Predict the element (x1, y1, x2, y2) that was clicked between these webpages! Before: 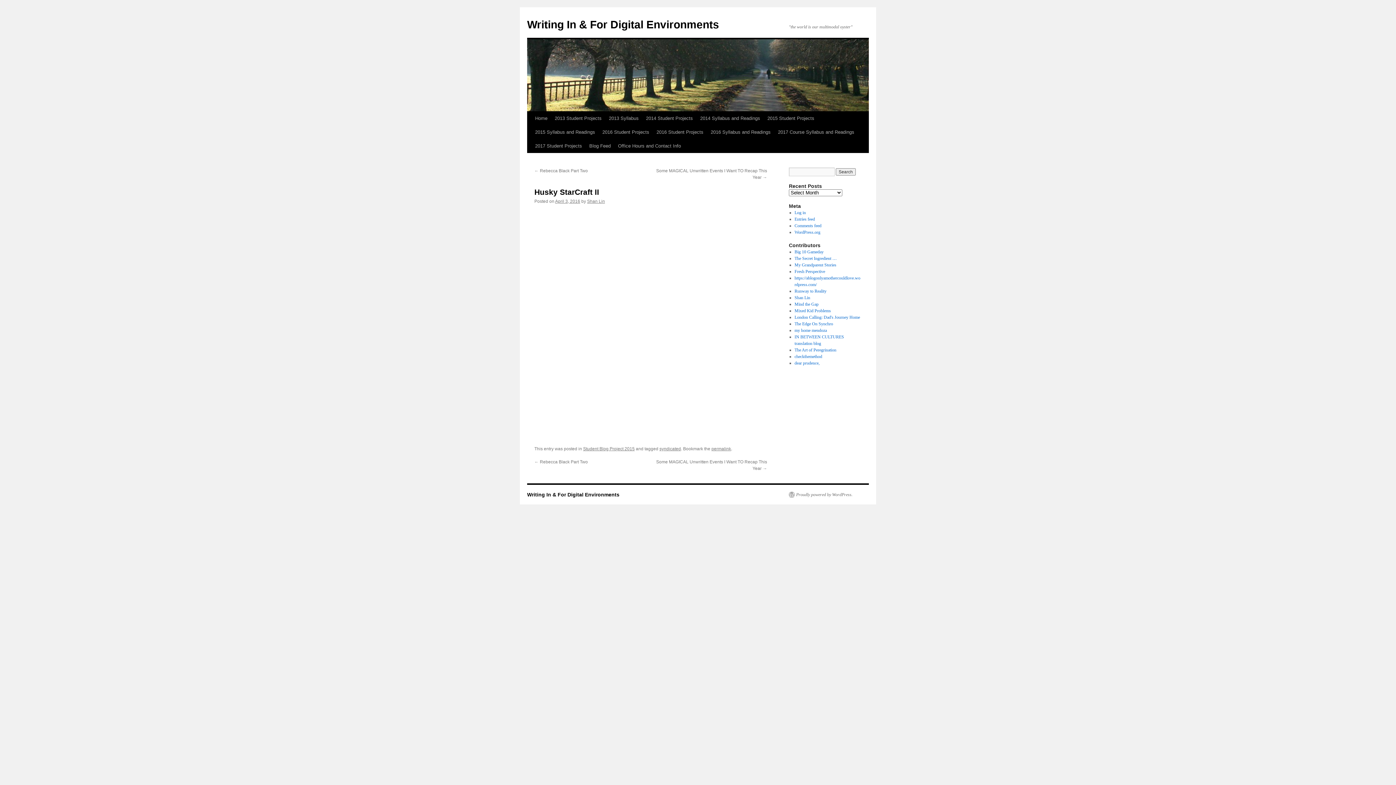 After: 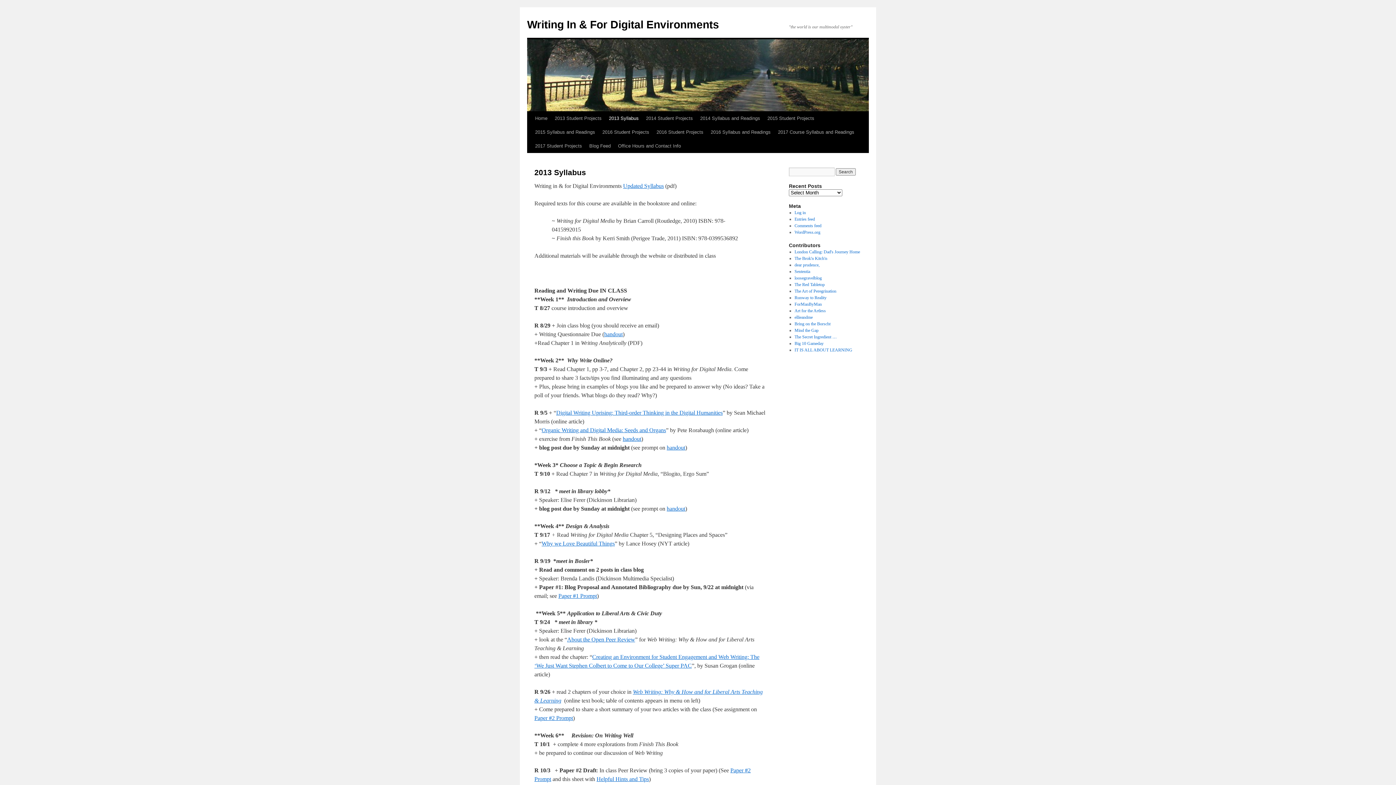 Action: bbox: (605, 111, 642, 125) label: 2013 Syllabus